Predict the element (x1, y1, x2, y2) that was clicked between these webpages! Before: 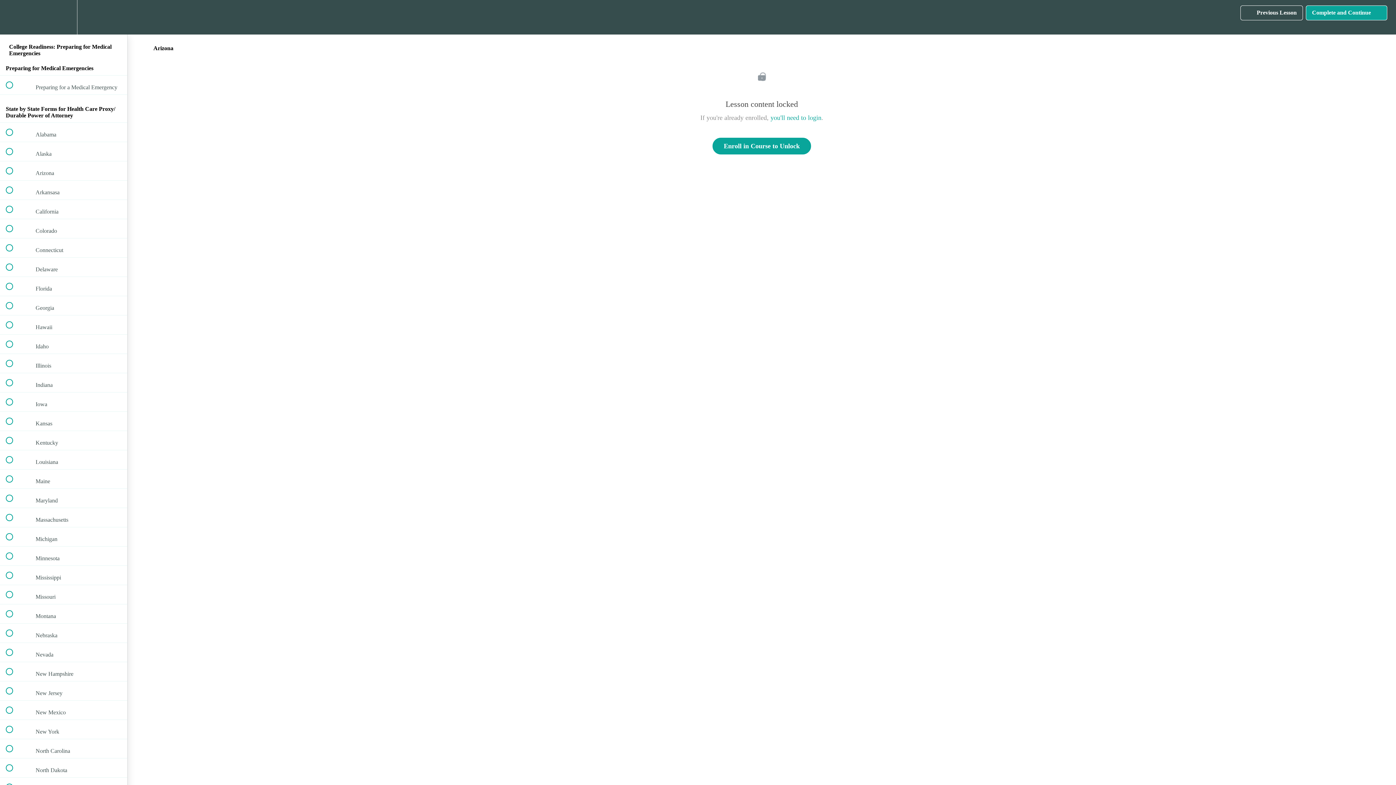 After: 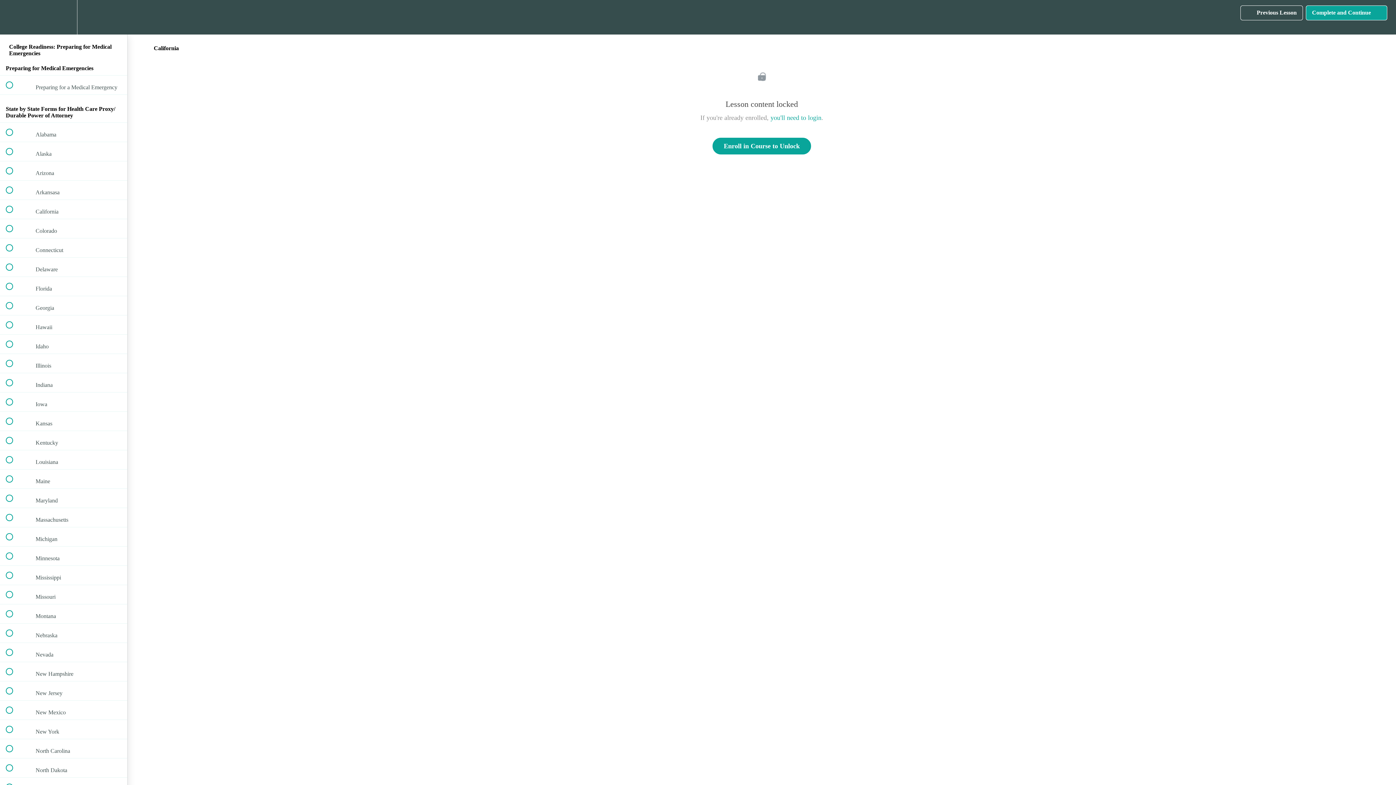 Action: label:  
 California bbox: (0, 200, 127, 219)